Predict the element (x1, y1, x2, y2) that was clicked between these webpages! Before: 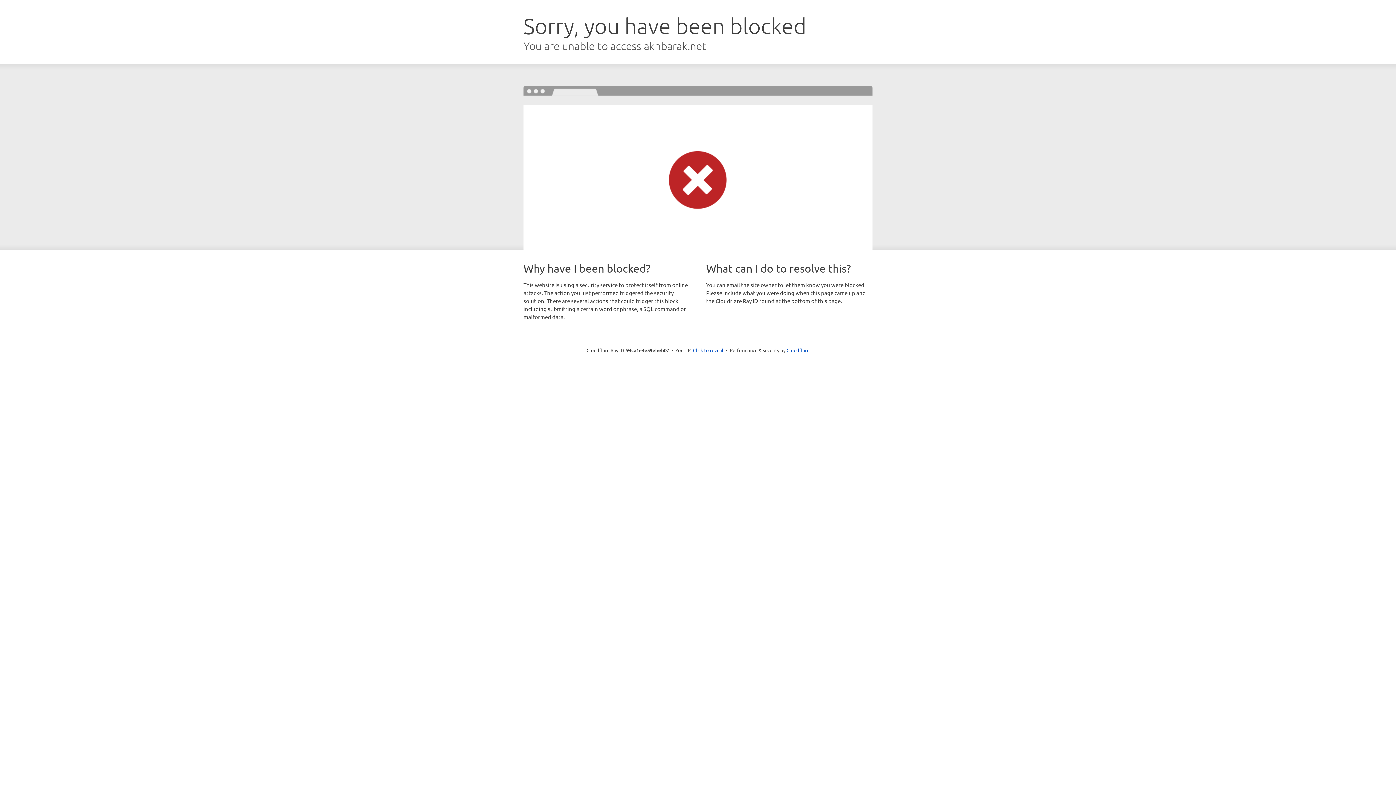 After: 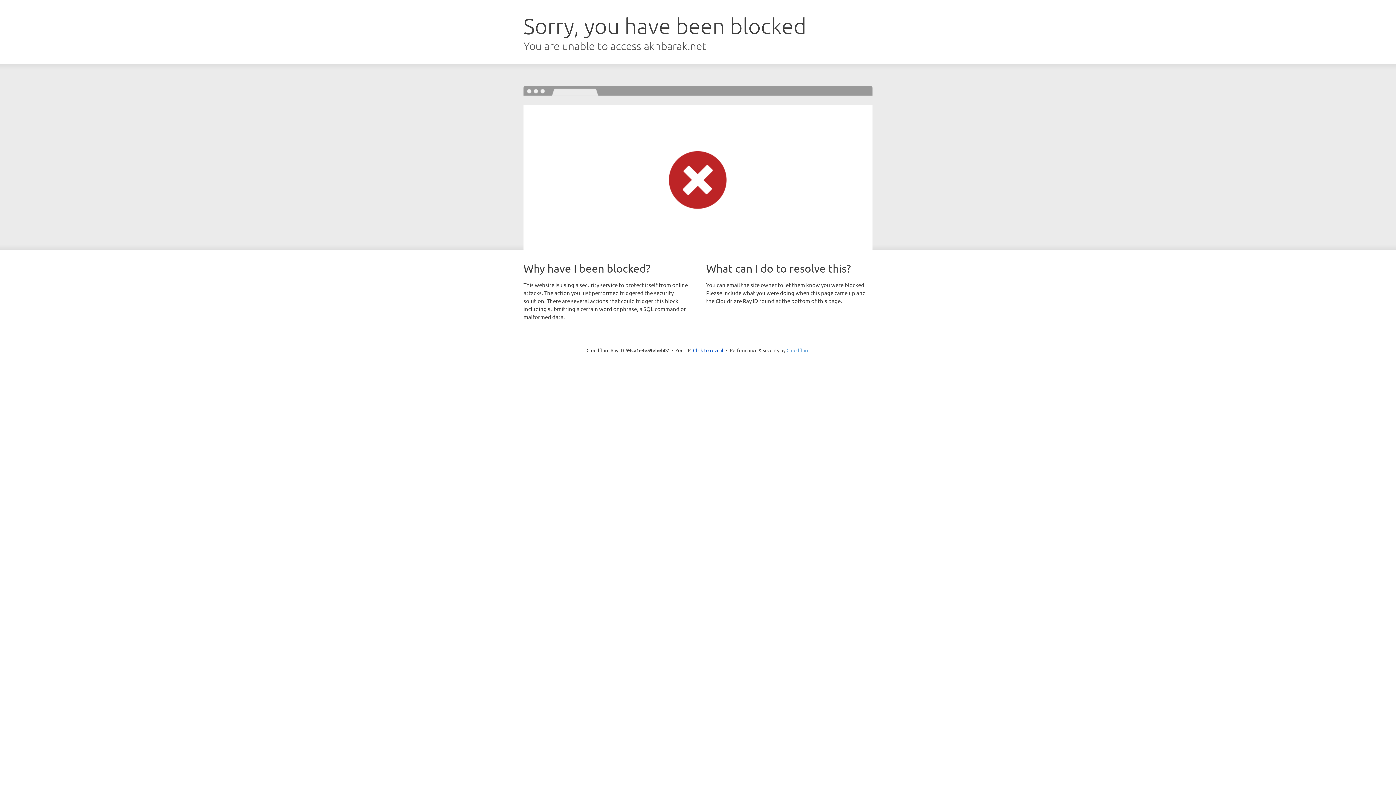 Action: label: Cloudflare bbox: (786, 347, 809, 353)